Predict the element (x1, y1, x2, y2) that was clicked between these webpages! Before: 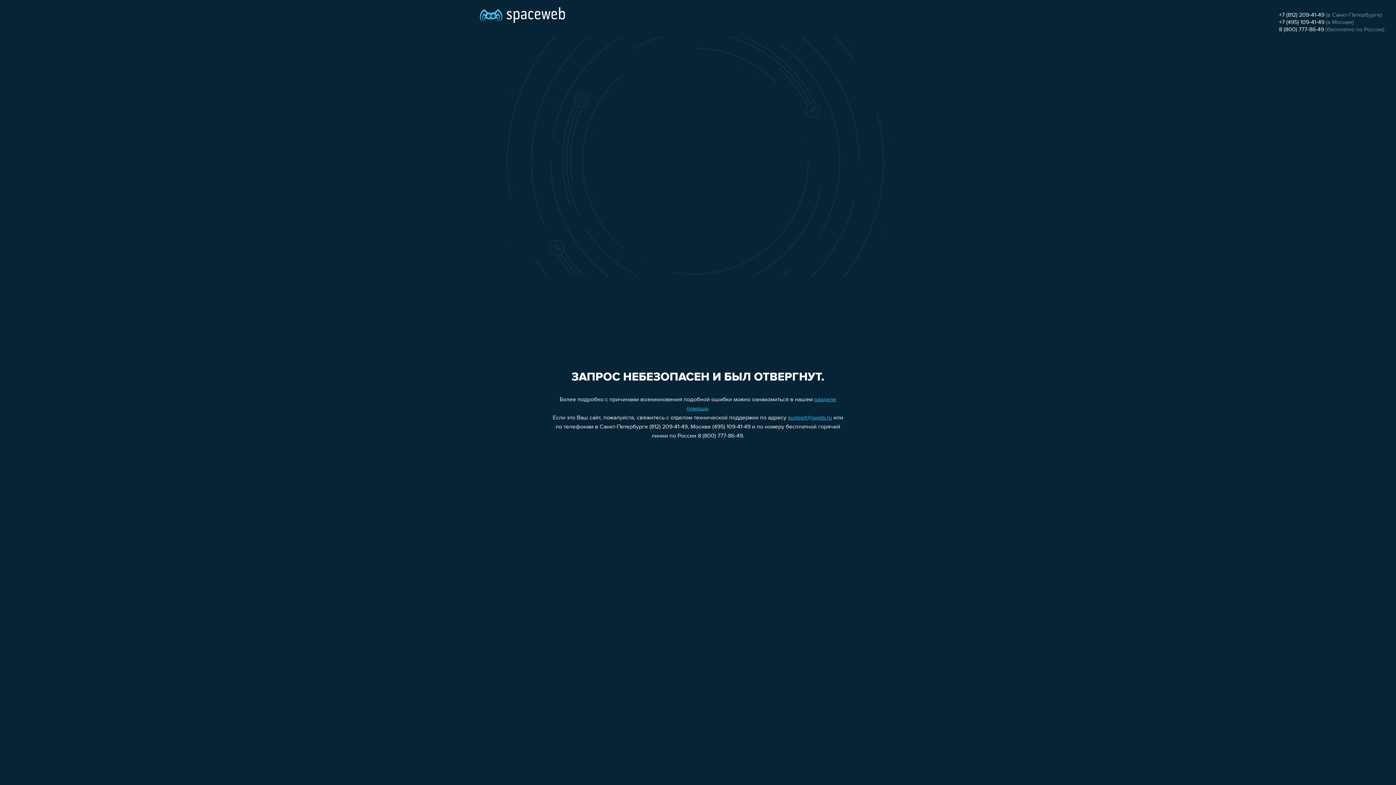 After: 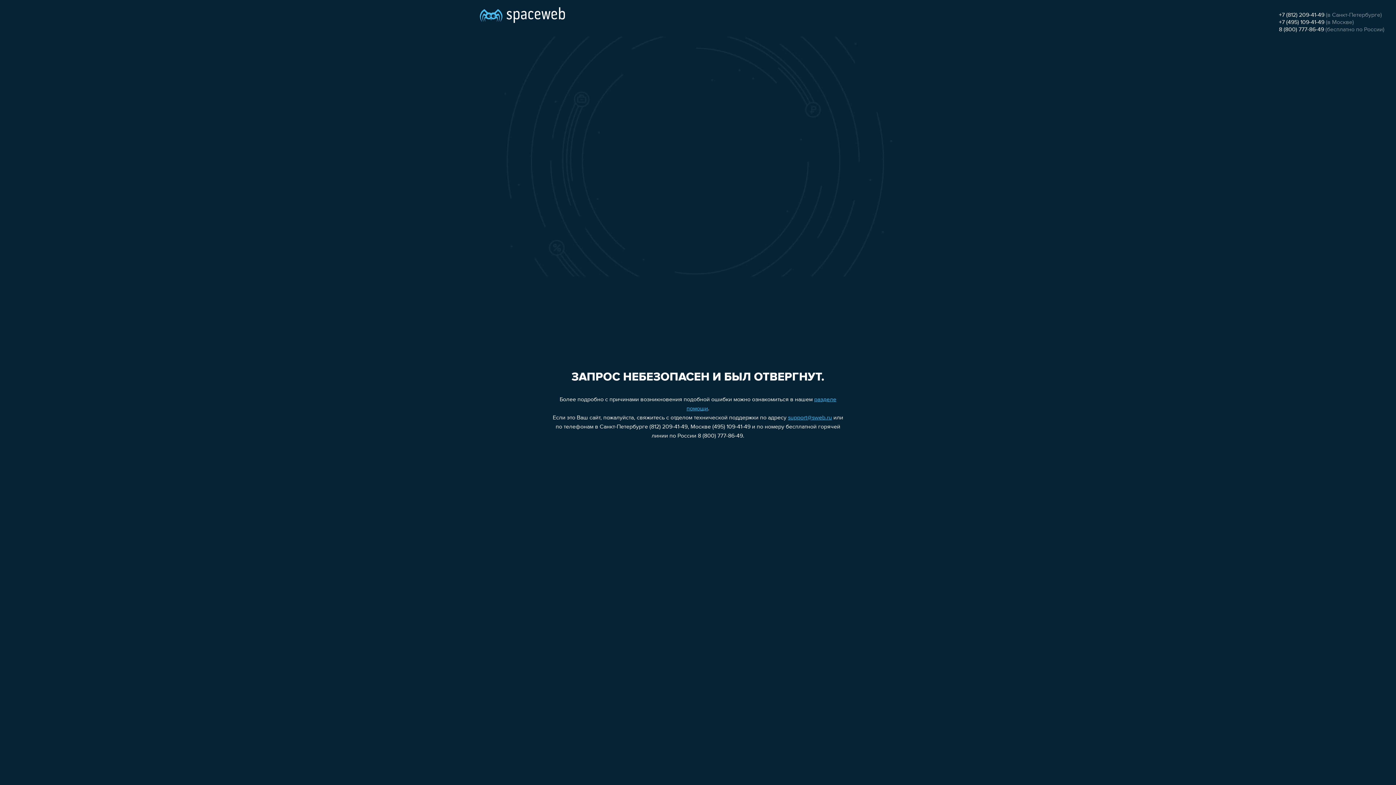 Action: label: support@sweb.ru bbox: (788, 415, 832, 421)